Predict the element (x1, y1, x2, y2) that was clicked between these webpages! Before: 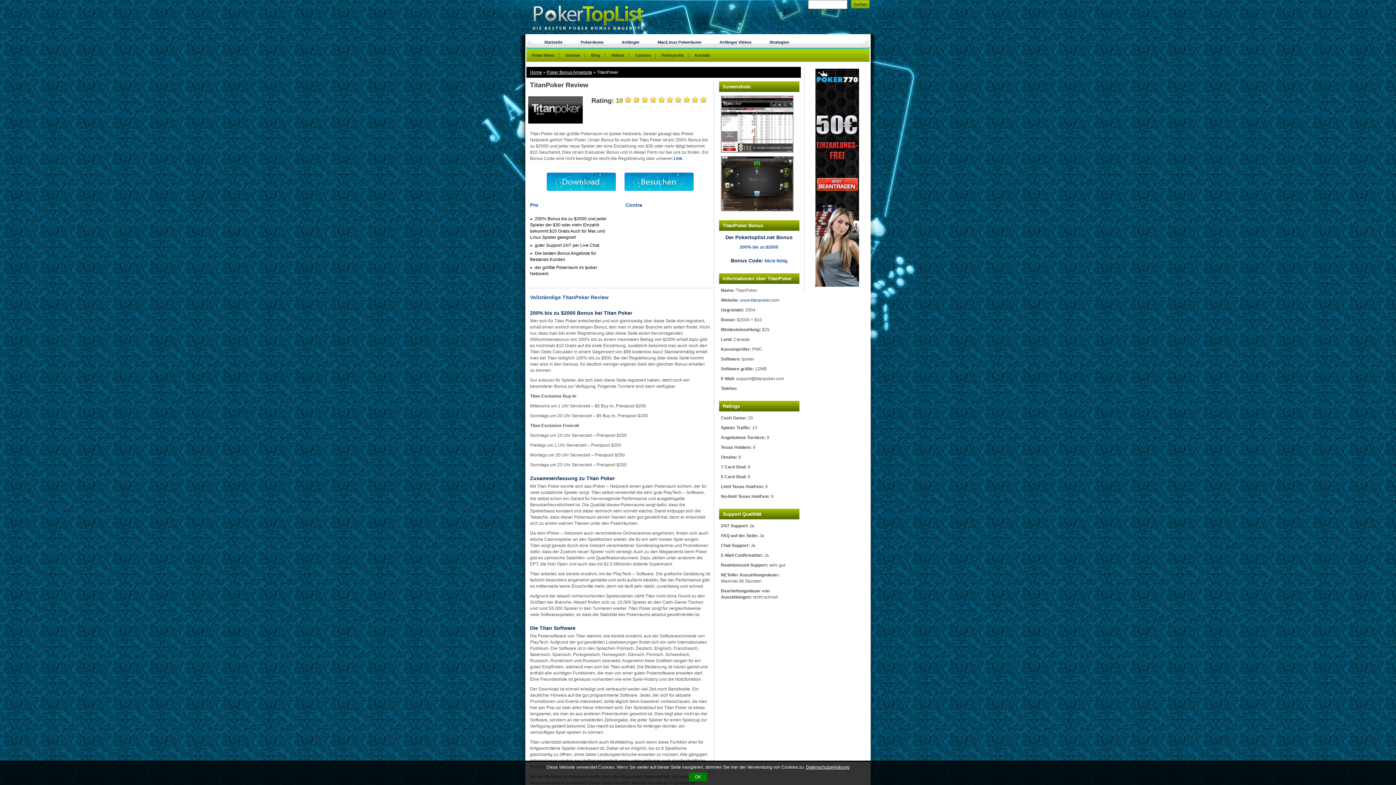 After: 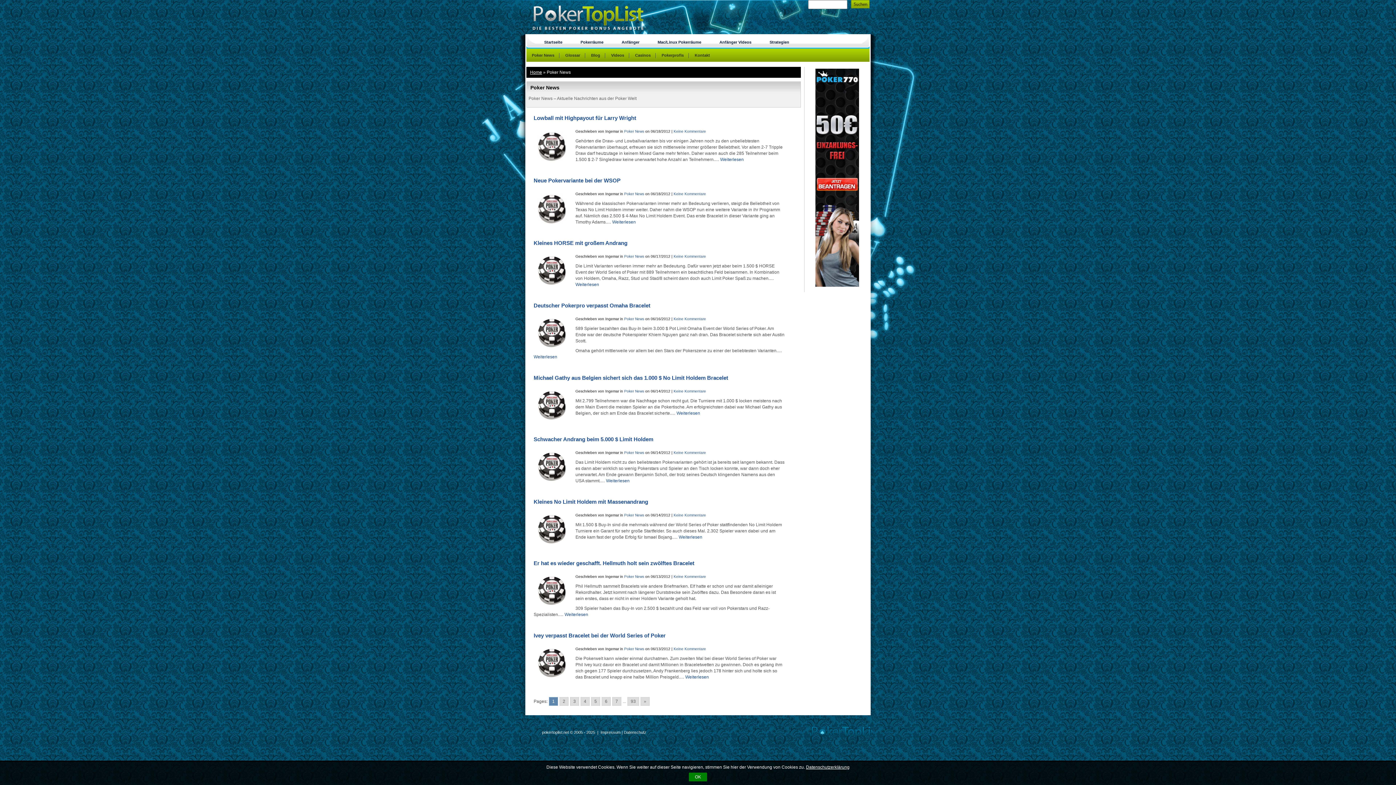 Action: label: Poker News bbox: (532, 53, 554, 57)